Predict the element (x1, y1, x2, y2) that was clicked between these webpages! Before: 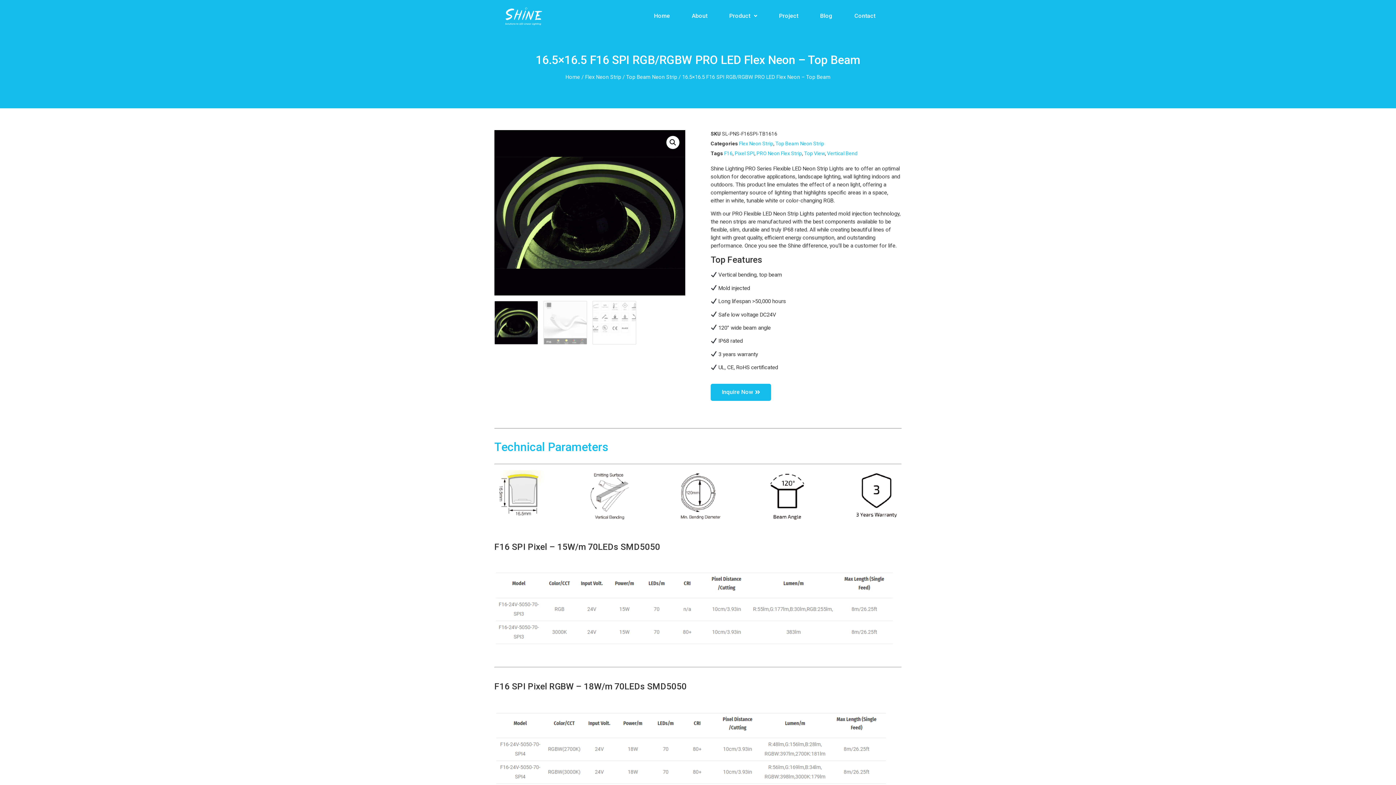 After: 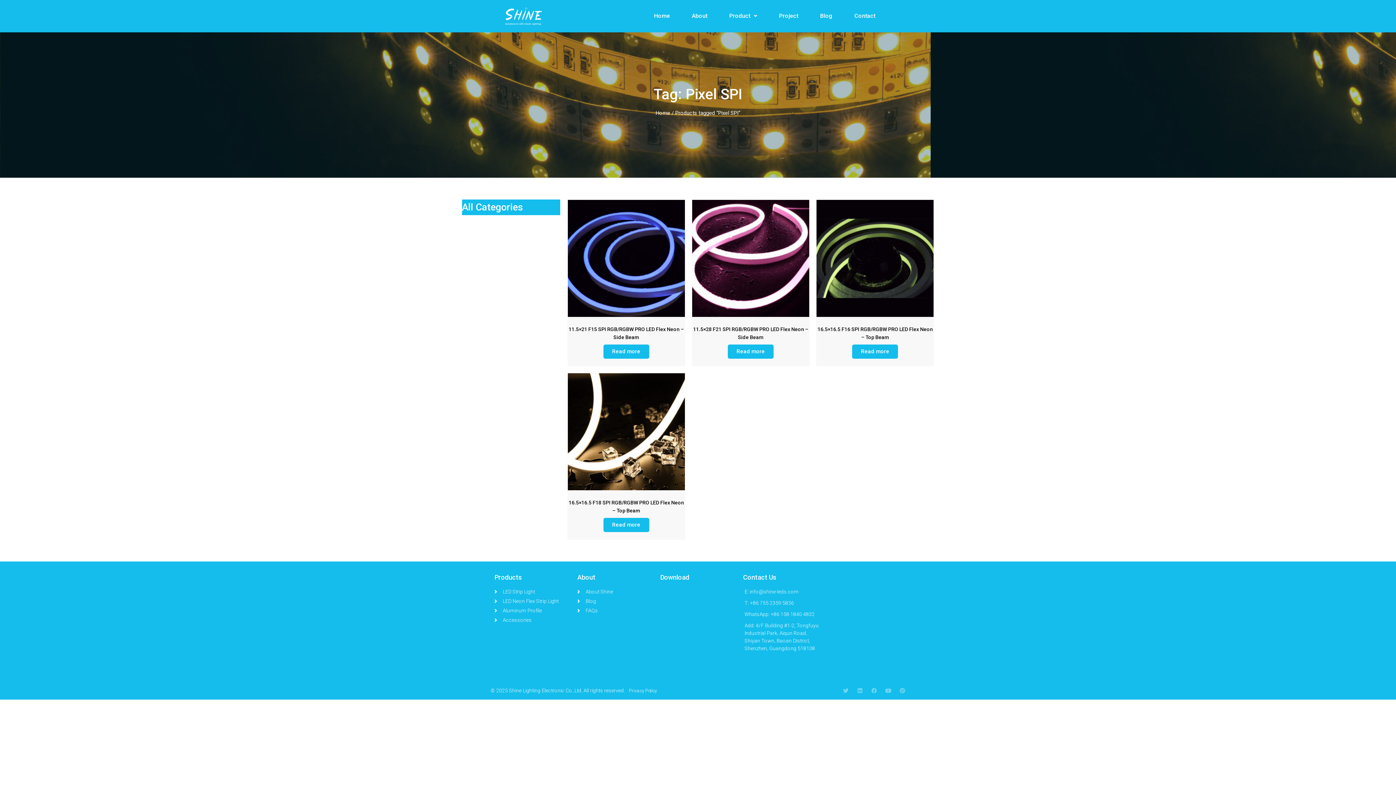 Action: label: Pixel SPI bbox: (734, 150, 754, 156)